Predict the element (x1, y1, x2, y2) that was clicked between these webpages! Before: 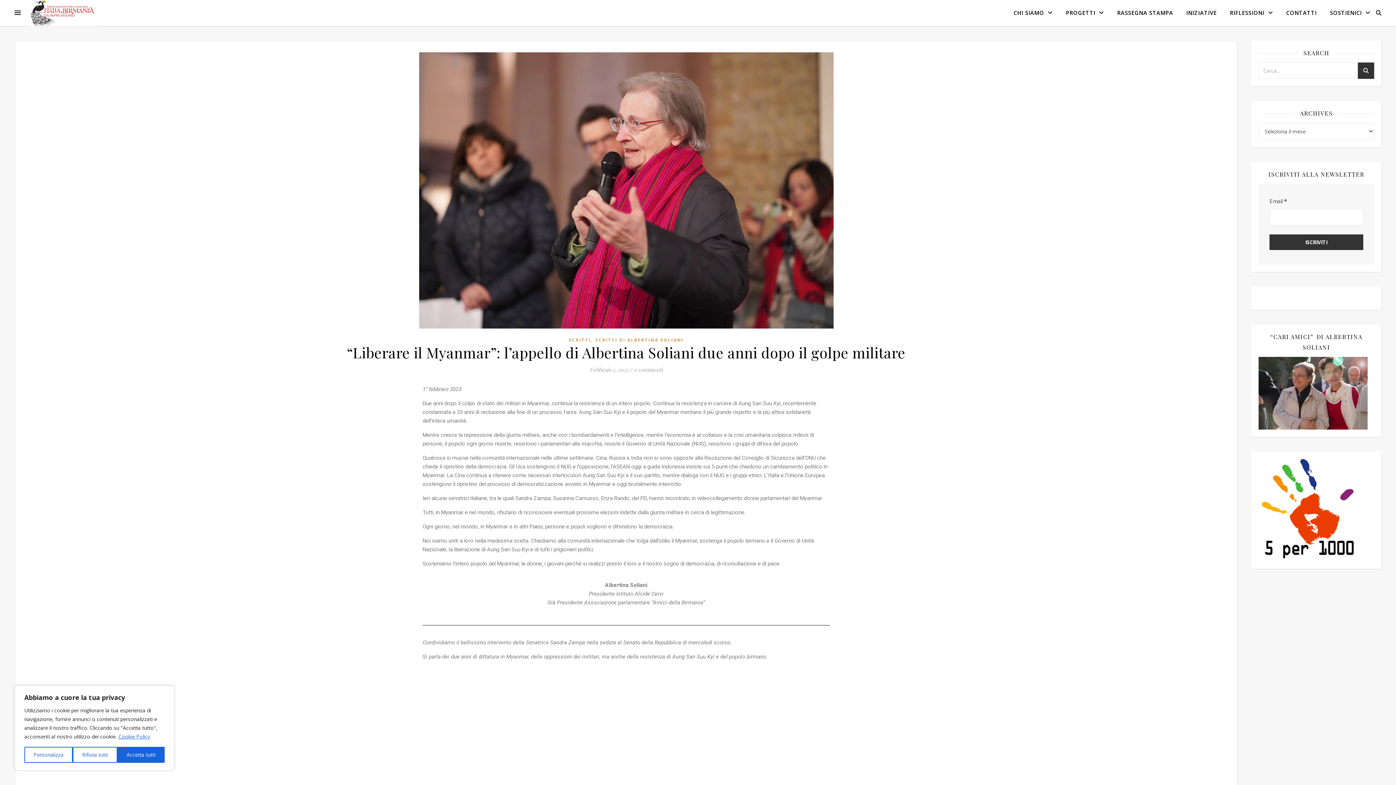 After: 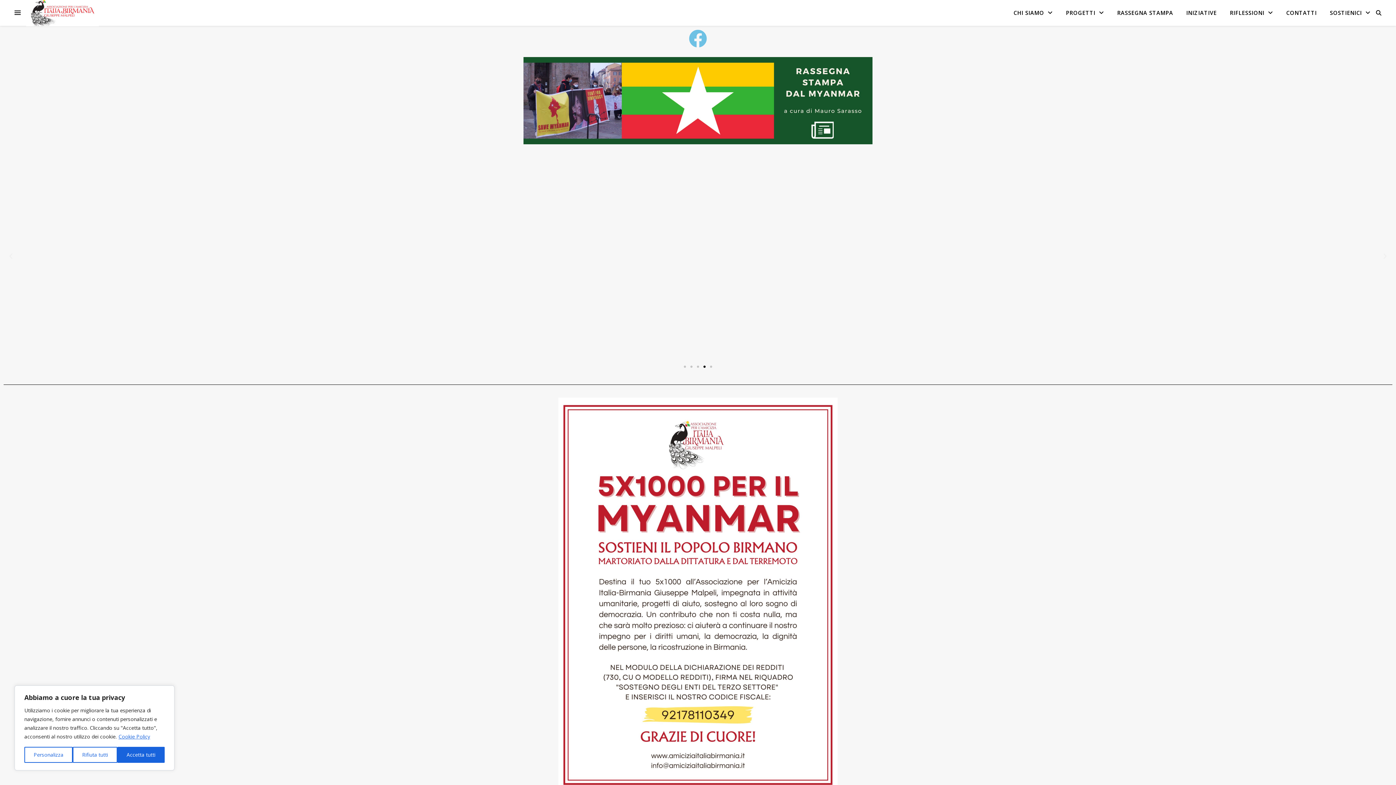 Action: bbox: (26, 0, 98, 26)